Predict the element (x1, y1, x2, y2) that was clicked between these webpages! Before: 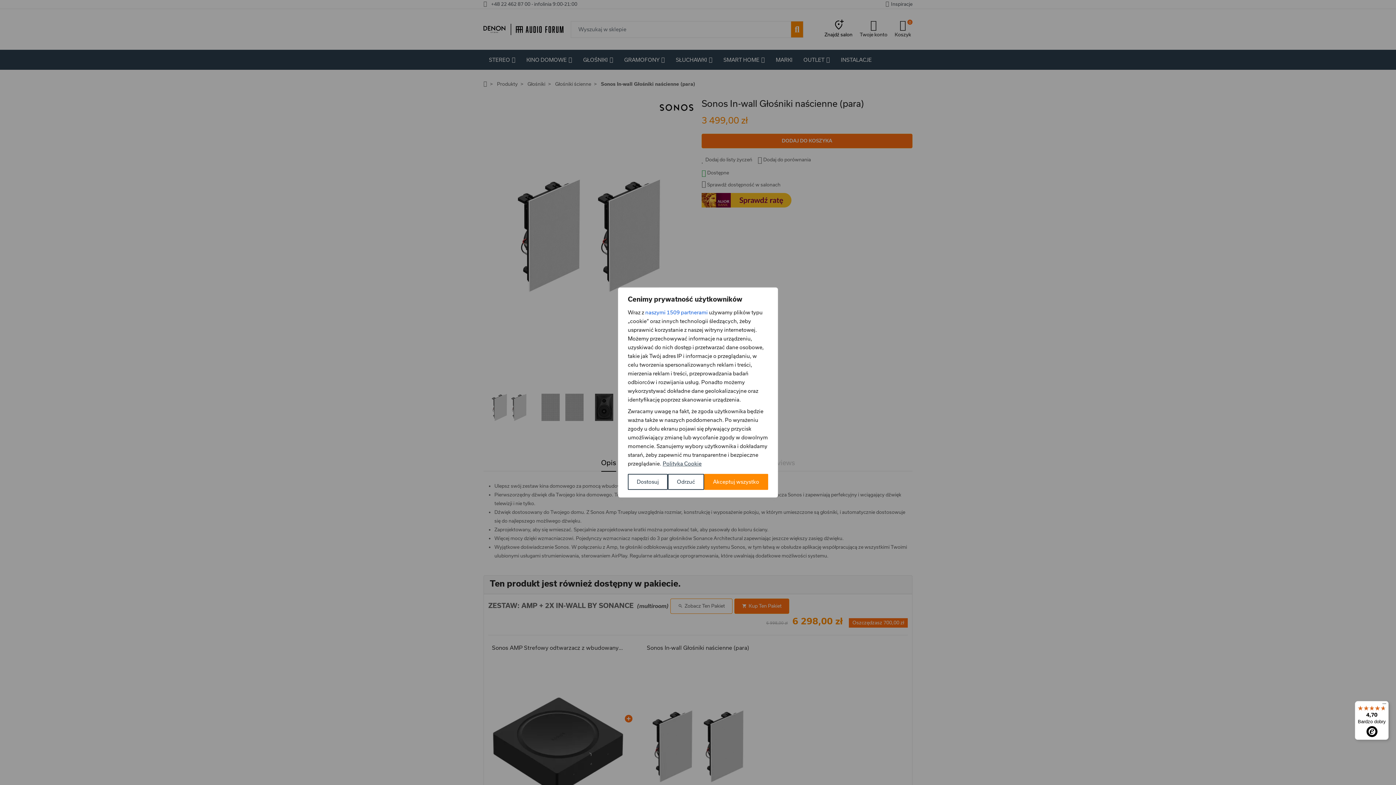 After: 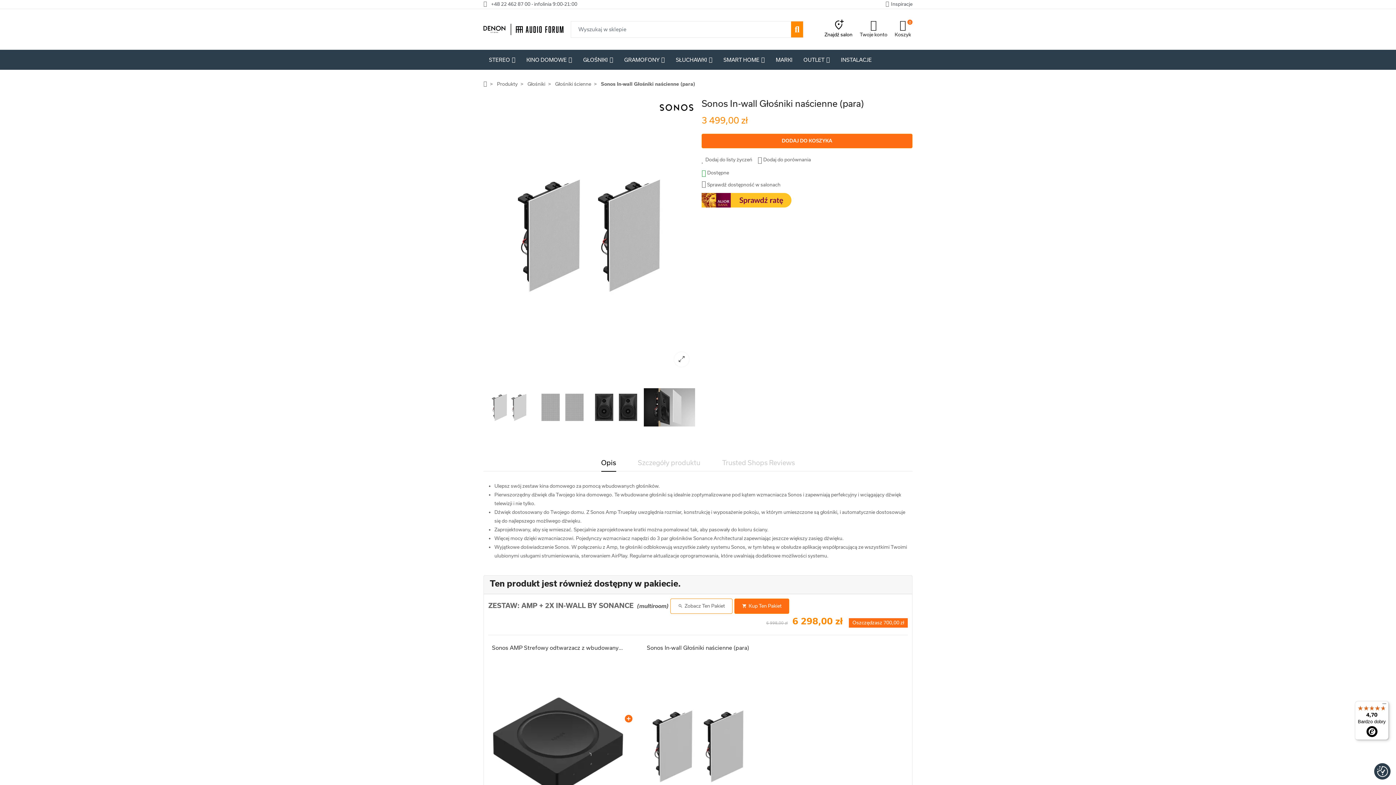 Action: bbox: (704, 474, 768, 490) label: Akceptuj wszystko